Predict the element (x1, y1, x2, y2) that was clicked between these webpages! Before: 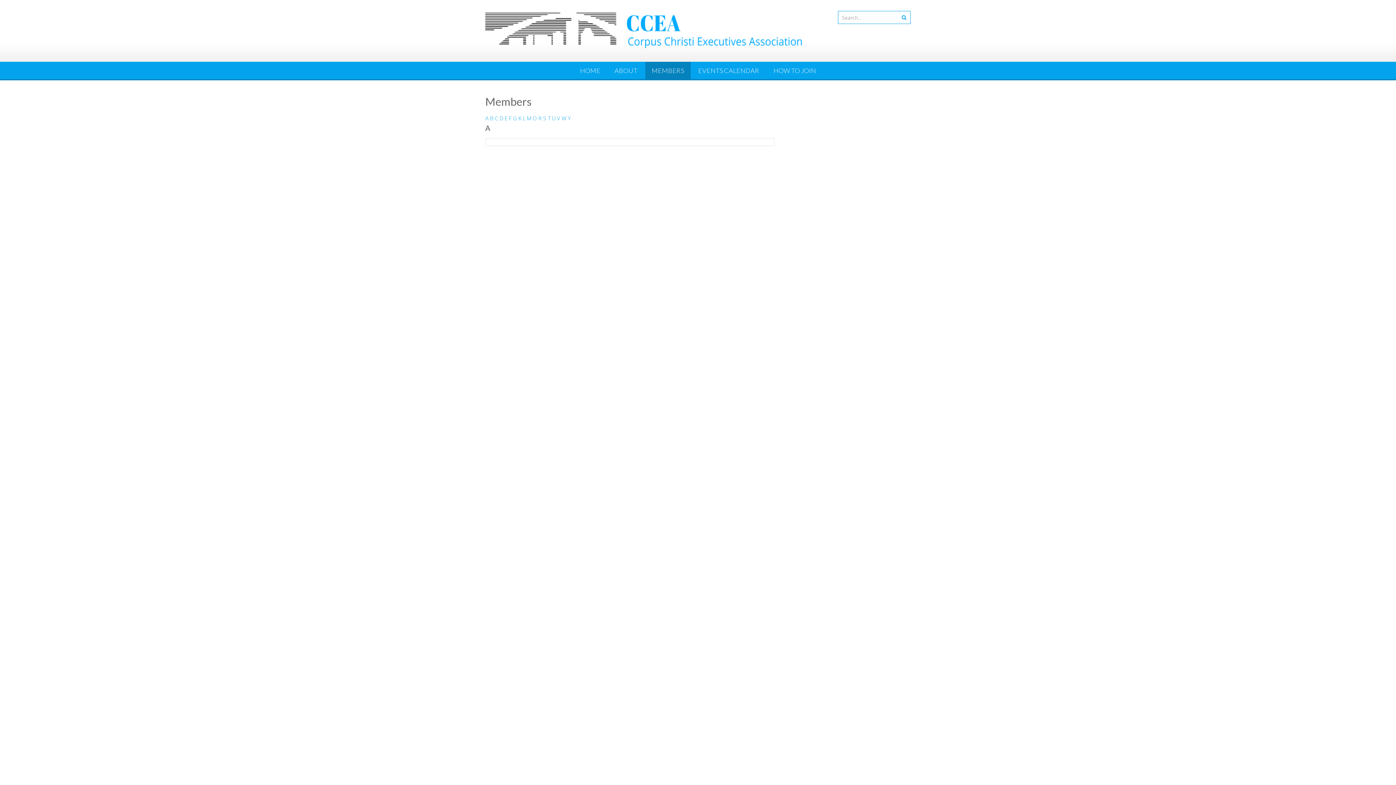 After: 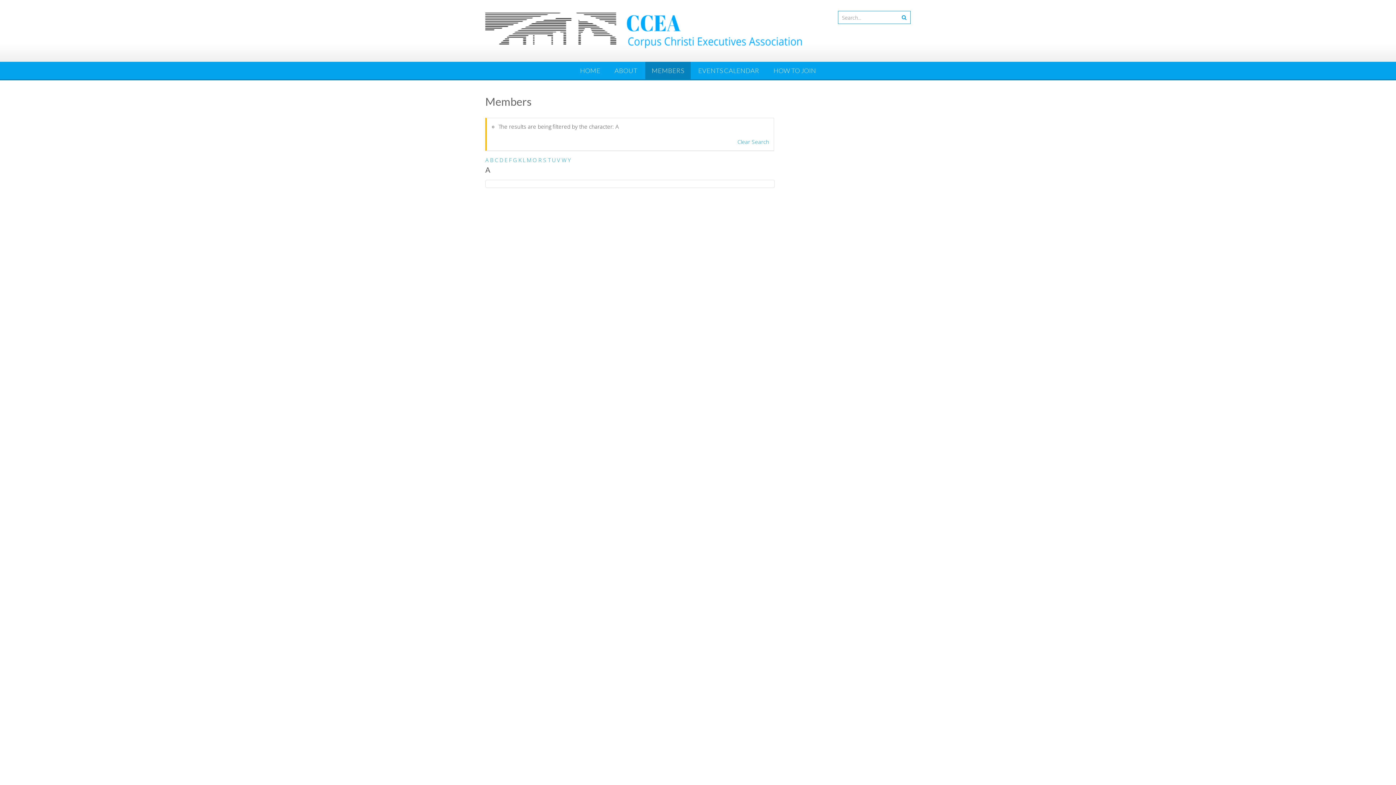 Action: bbox: (485, 114, 488, 121) label: A